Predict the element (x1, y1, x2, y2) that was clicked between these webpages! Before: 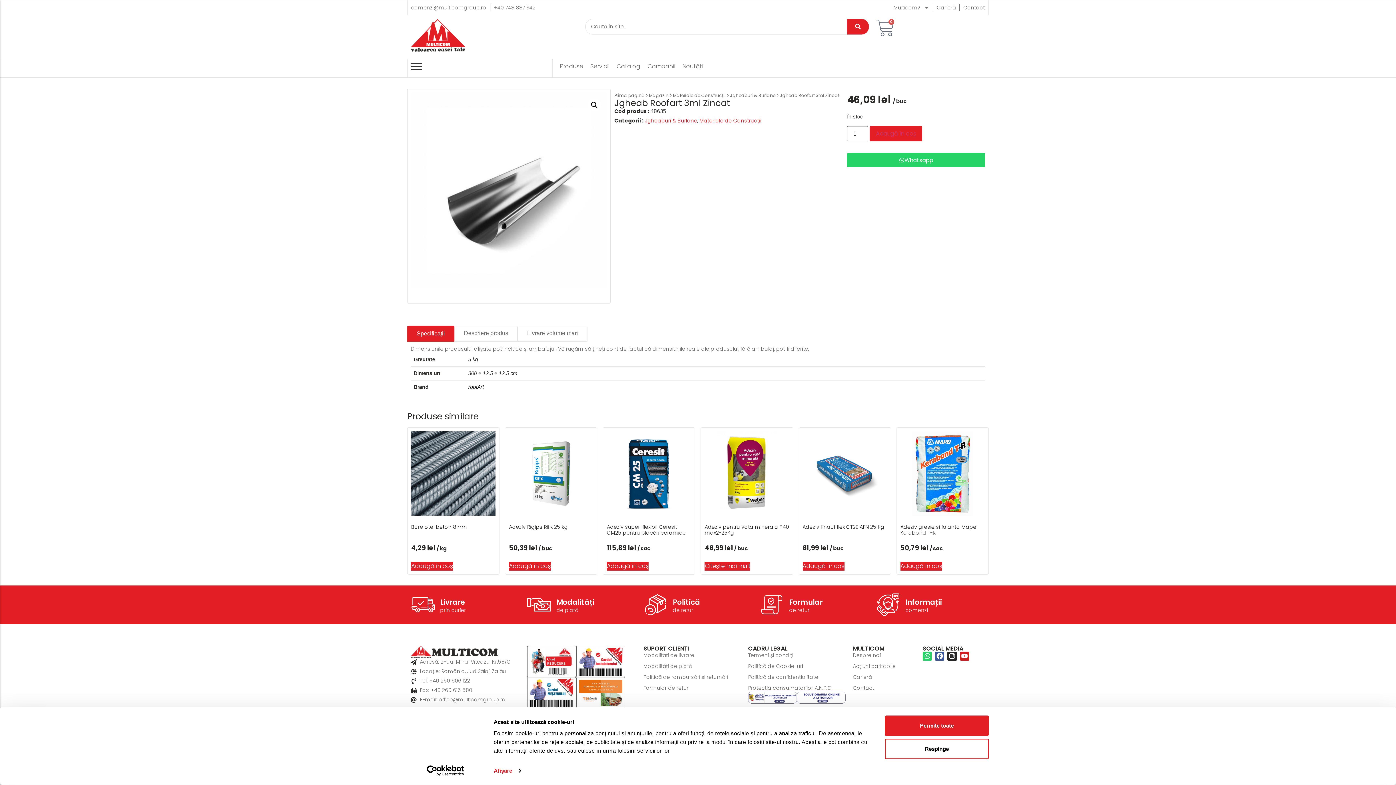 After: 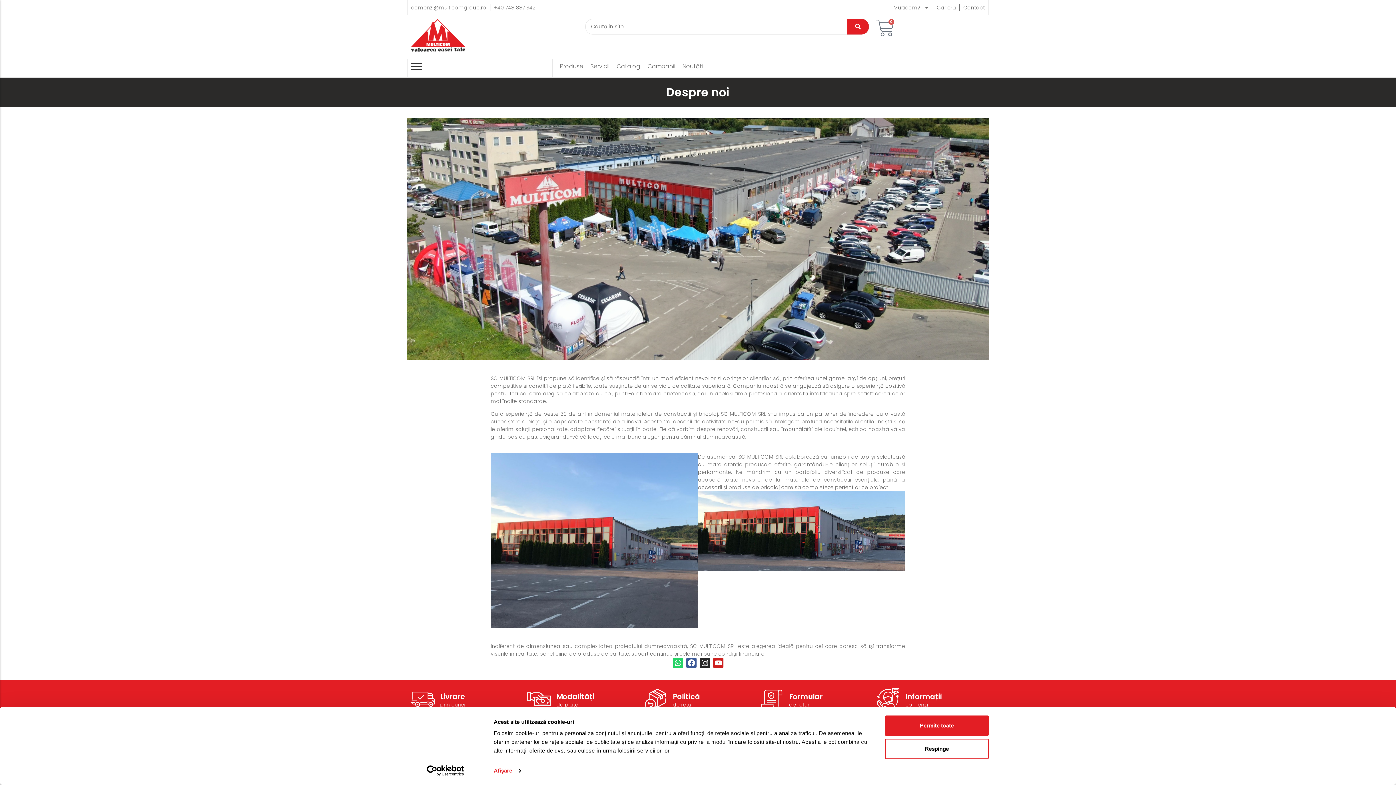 Action: label: Despre noi bbox: (853, 651, 915, 659)